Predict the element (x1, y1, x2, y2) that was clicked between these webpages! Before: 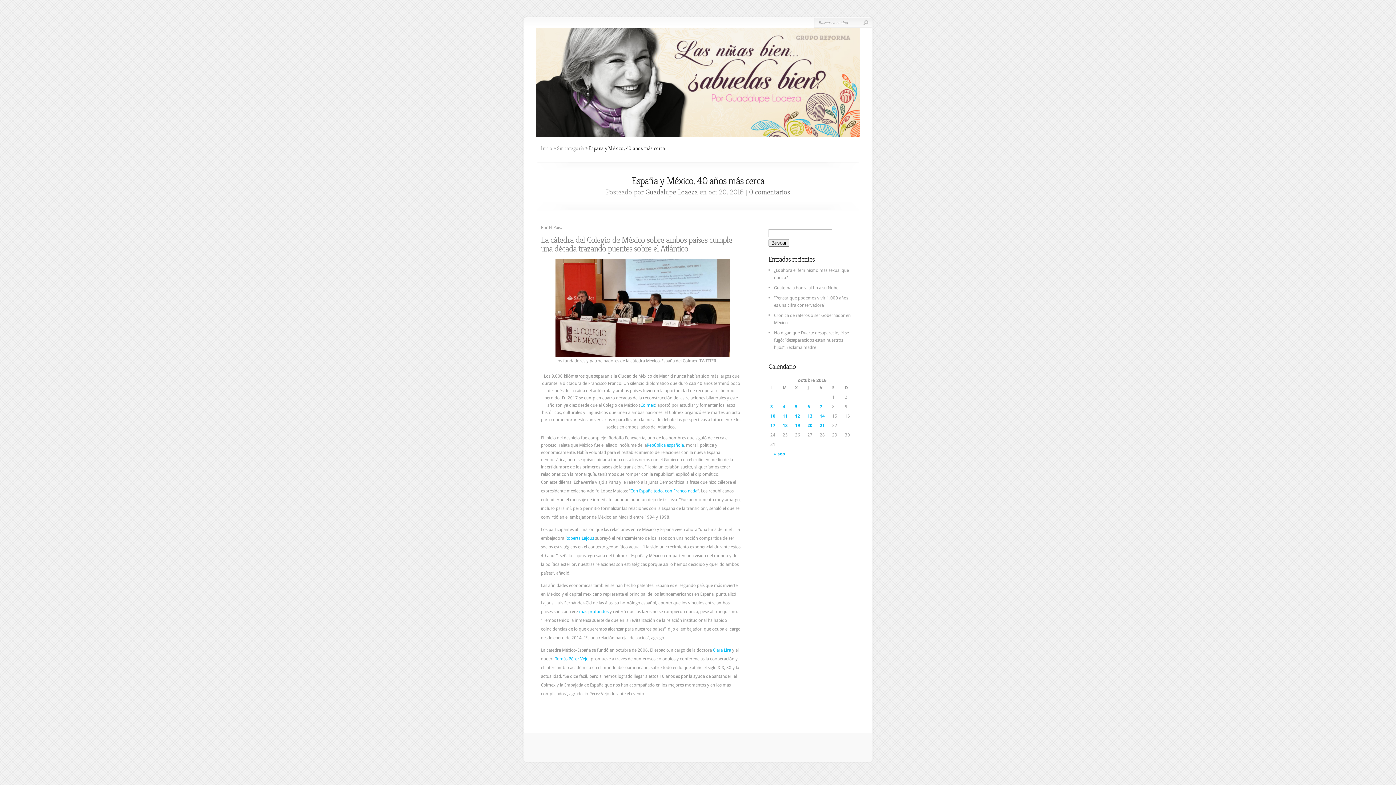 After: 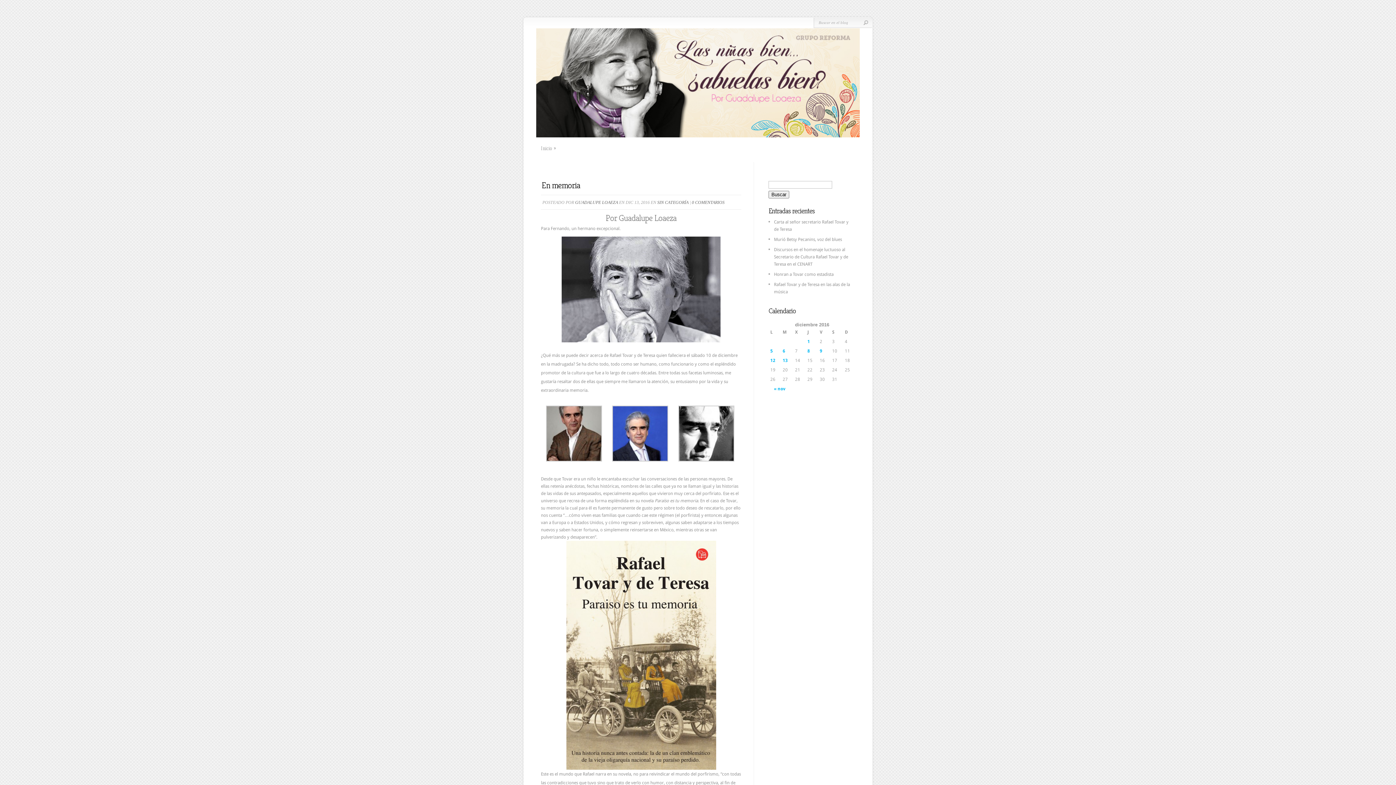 Action: bbox: (541, 145, 552, 151) label: Inicio